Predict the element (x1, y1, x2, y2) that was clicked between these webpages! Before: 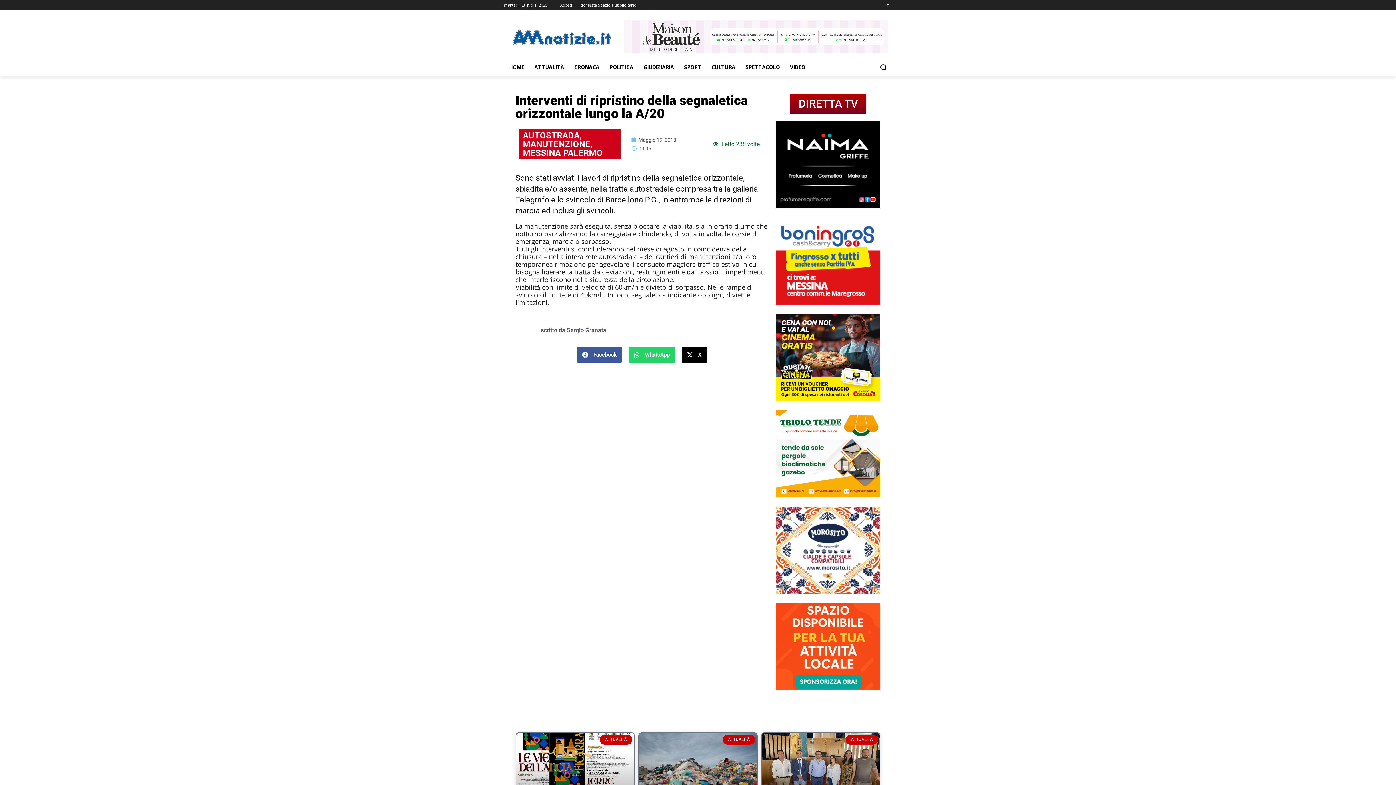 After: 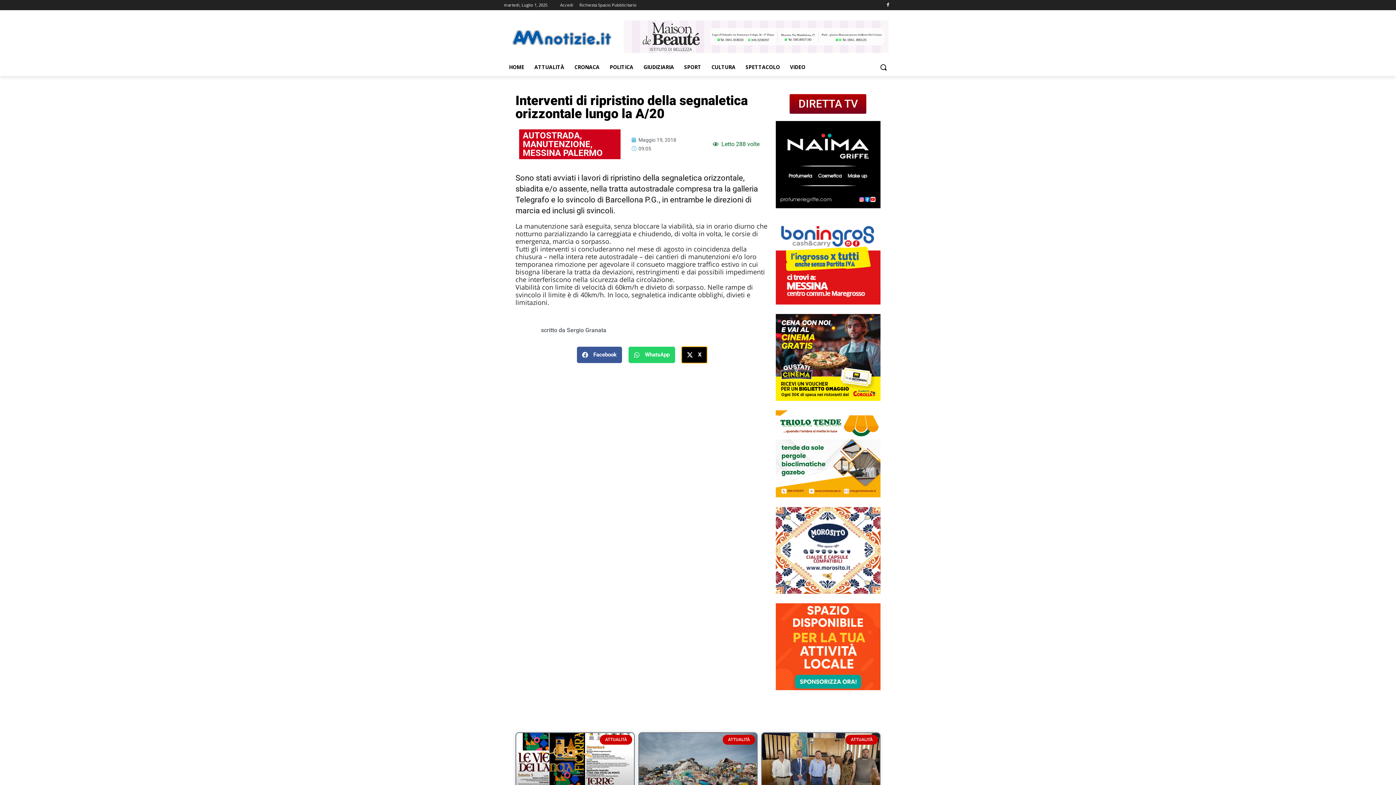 Action: label: Condividi su x-twitter bbox: (681, 347, 707, 363)